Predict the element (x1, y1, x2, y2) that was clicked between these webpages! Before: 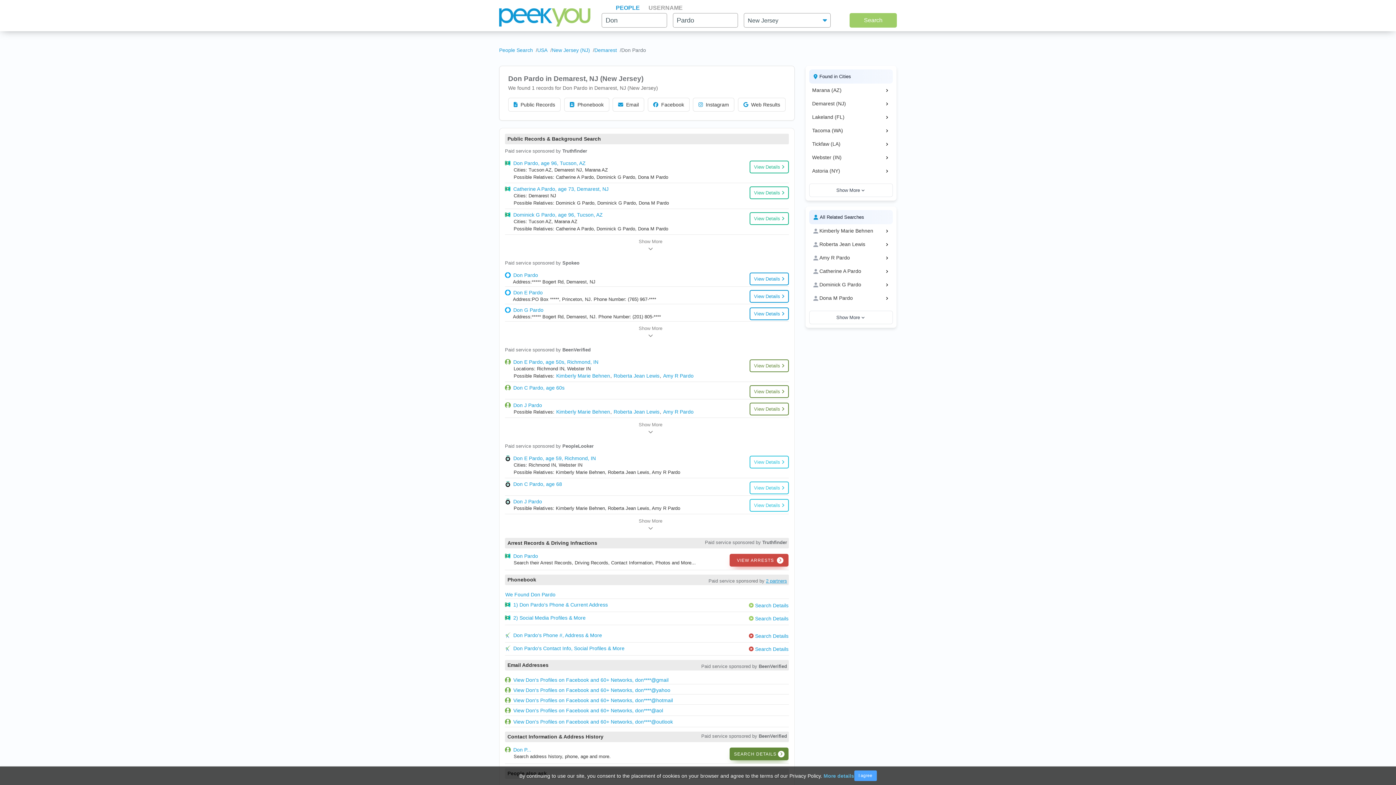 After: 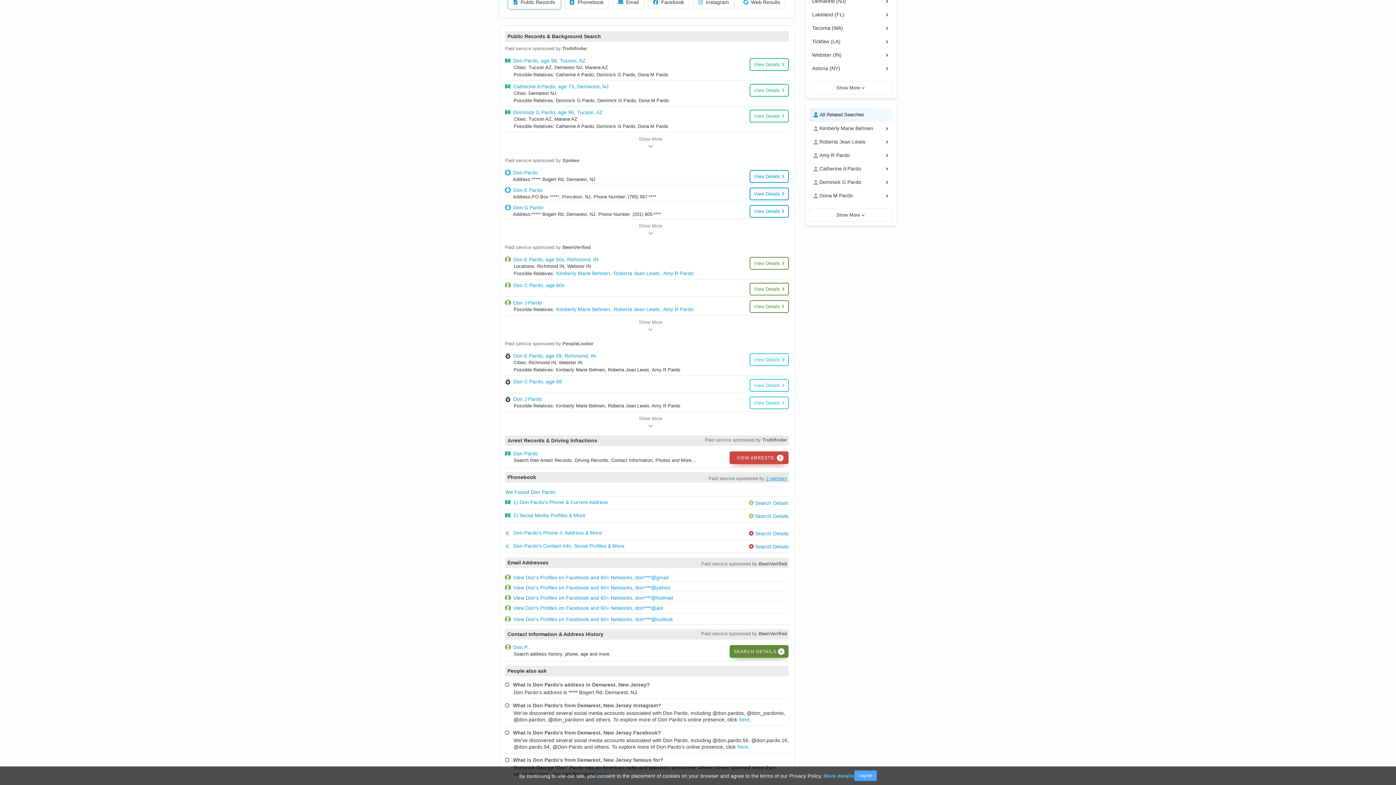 Action: label: Public Records bbox: (508, 97, 560, 111)